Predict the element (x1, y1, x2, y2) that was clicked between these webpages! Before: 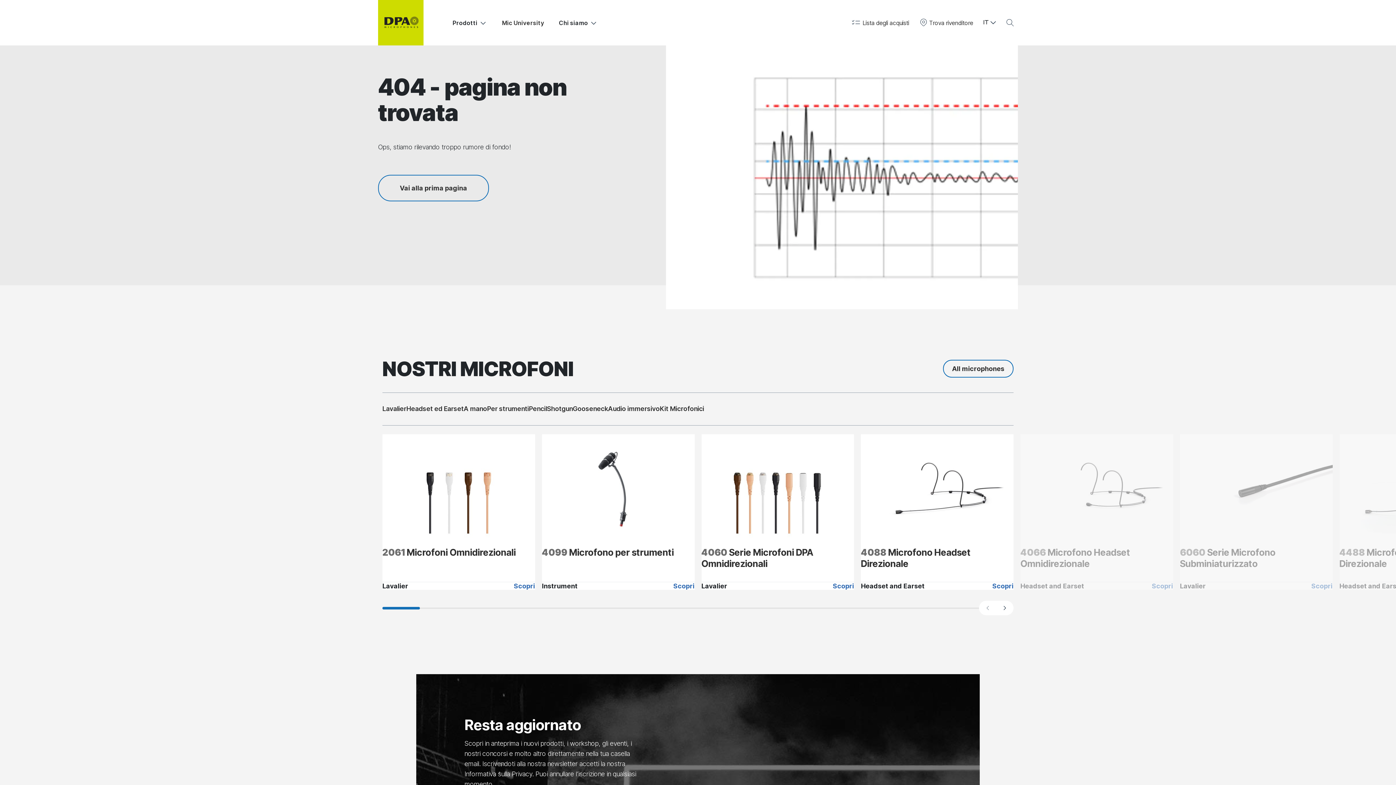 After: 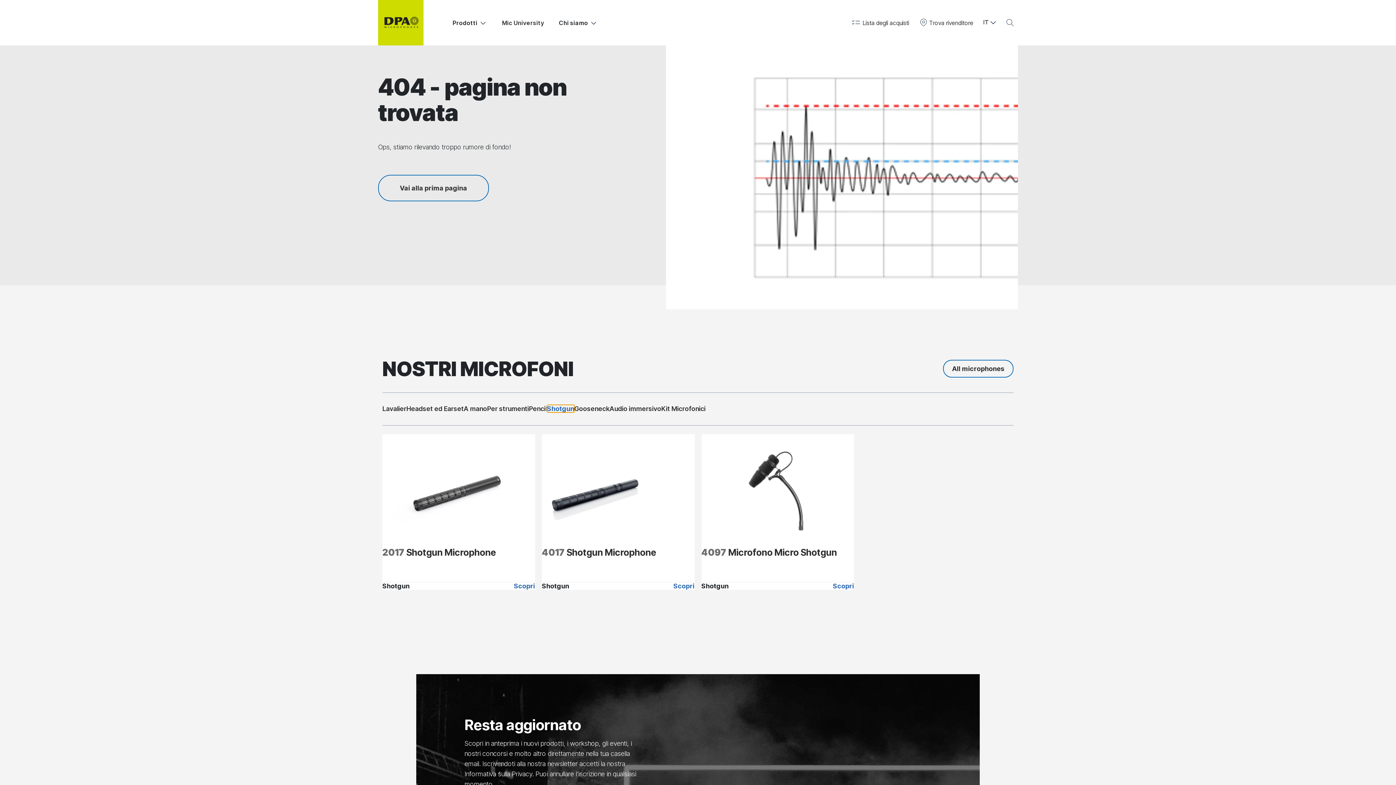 Action: label: Shotgun bbox: (547, 404, 573, 412)